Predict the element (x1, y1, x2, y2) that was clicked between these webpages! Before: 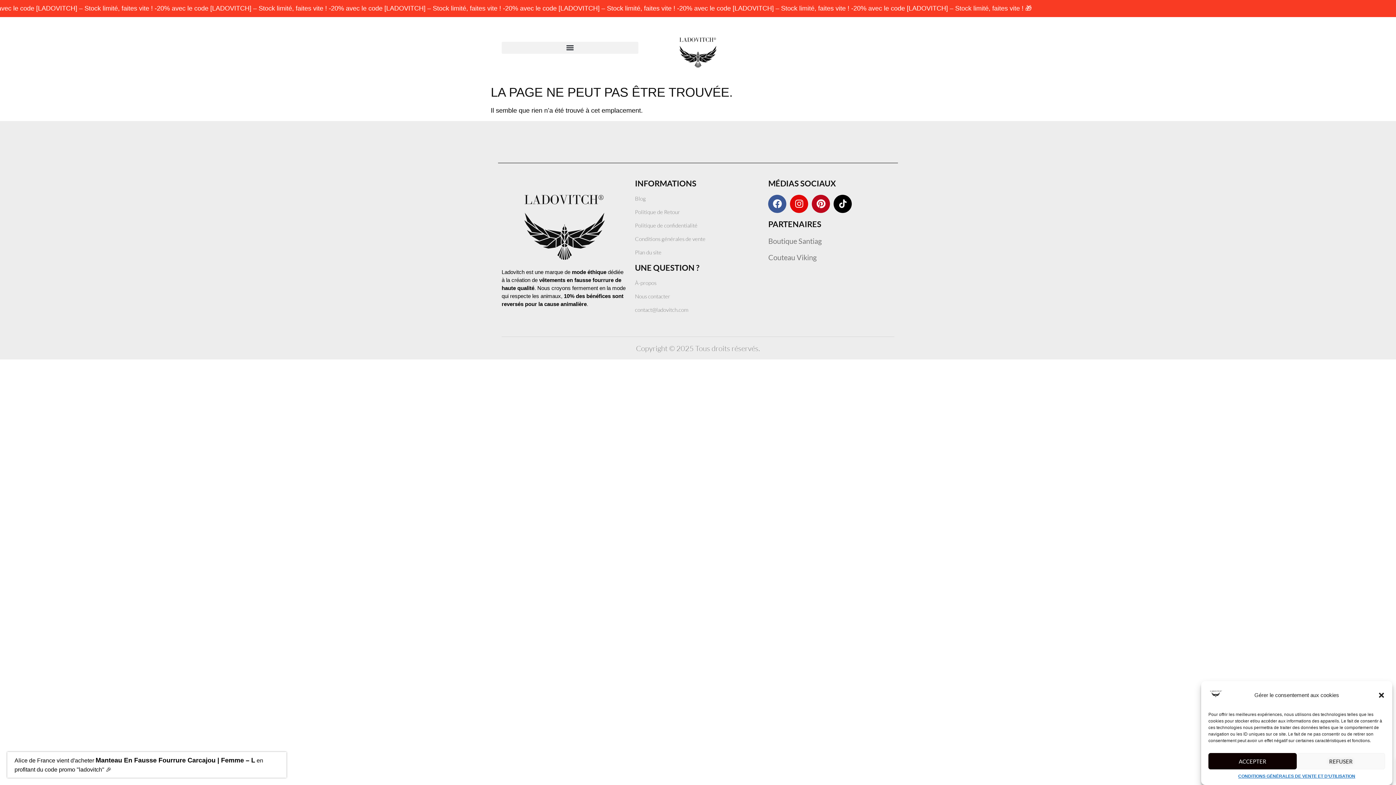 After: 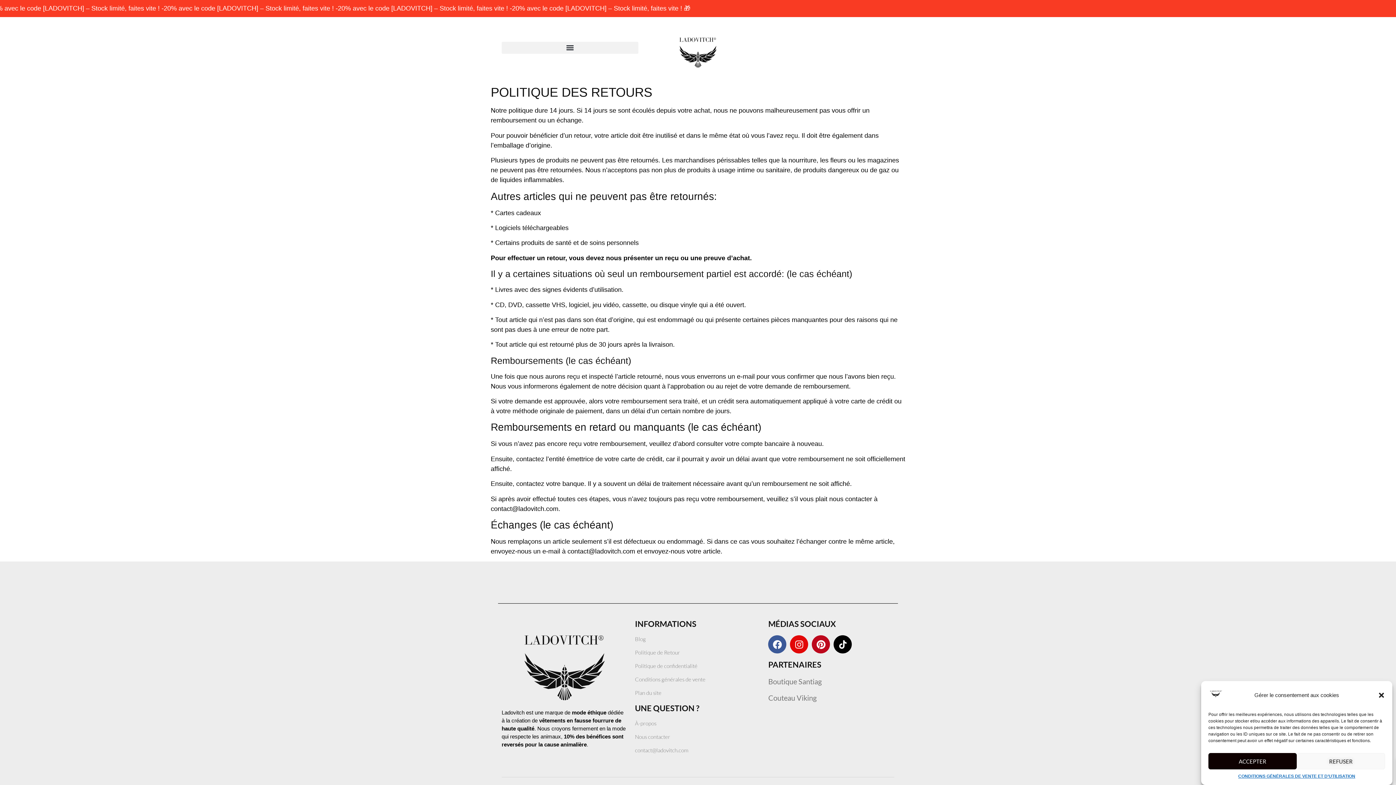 Action: bbox: (635, 208, 761, 216) label: Politique de Retour